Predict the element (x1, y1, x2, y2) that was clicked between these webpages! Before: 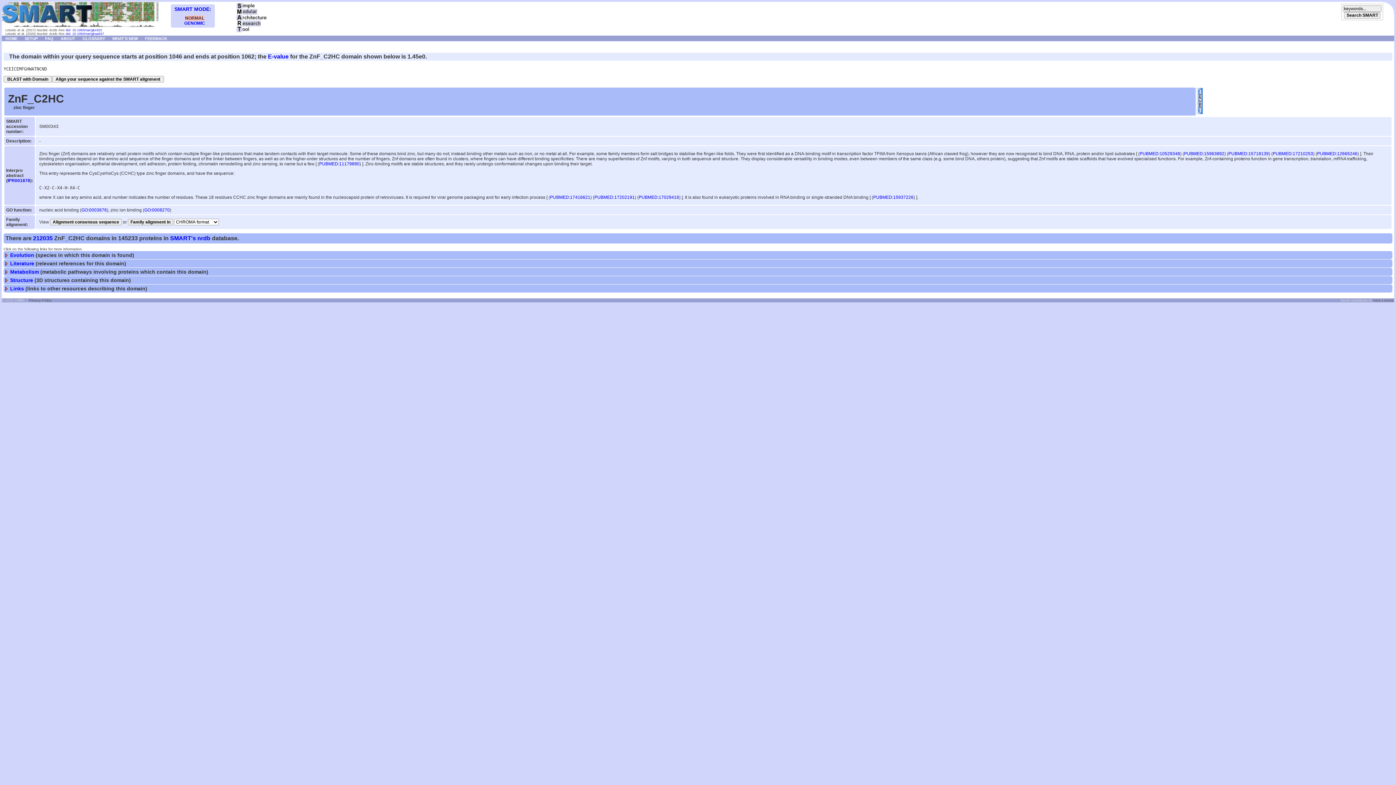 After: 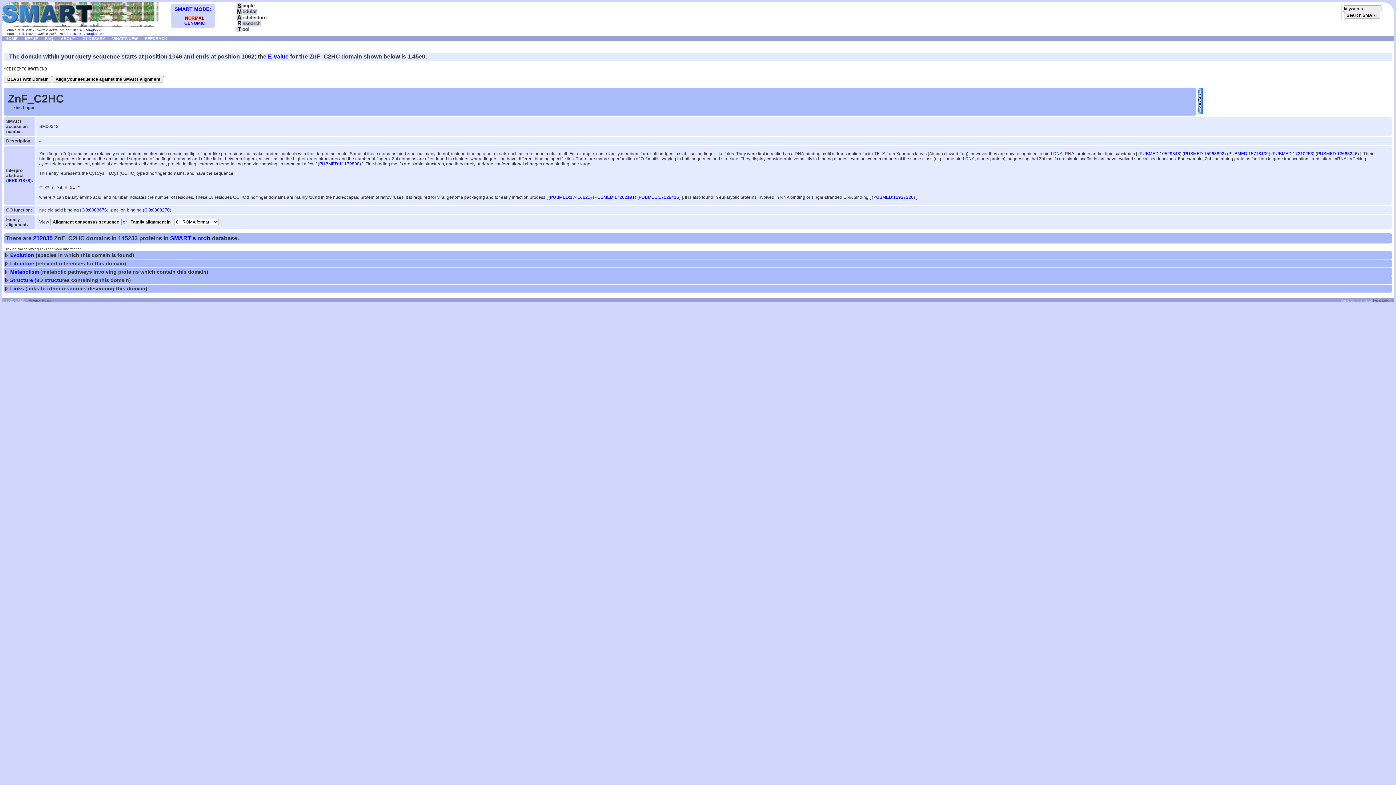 Action: bbox: (1140, 151, 1180, 156) label: PUBMED:10529348